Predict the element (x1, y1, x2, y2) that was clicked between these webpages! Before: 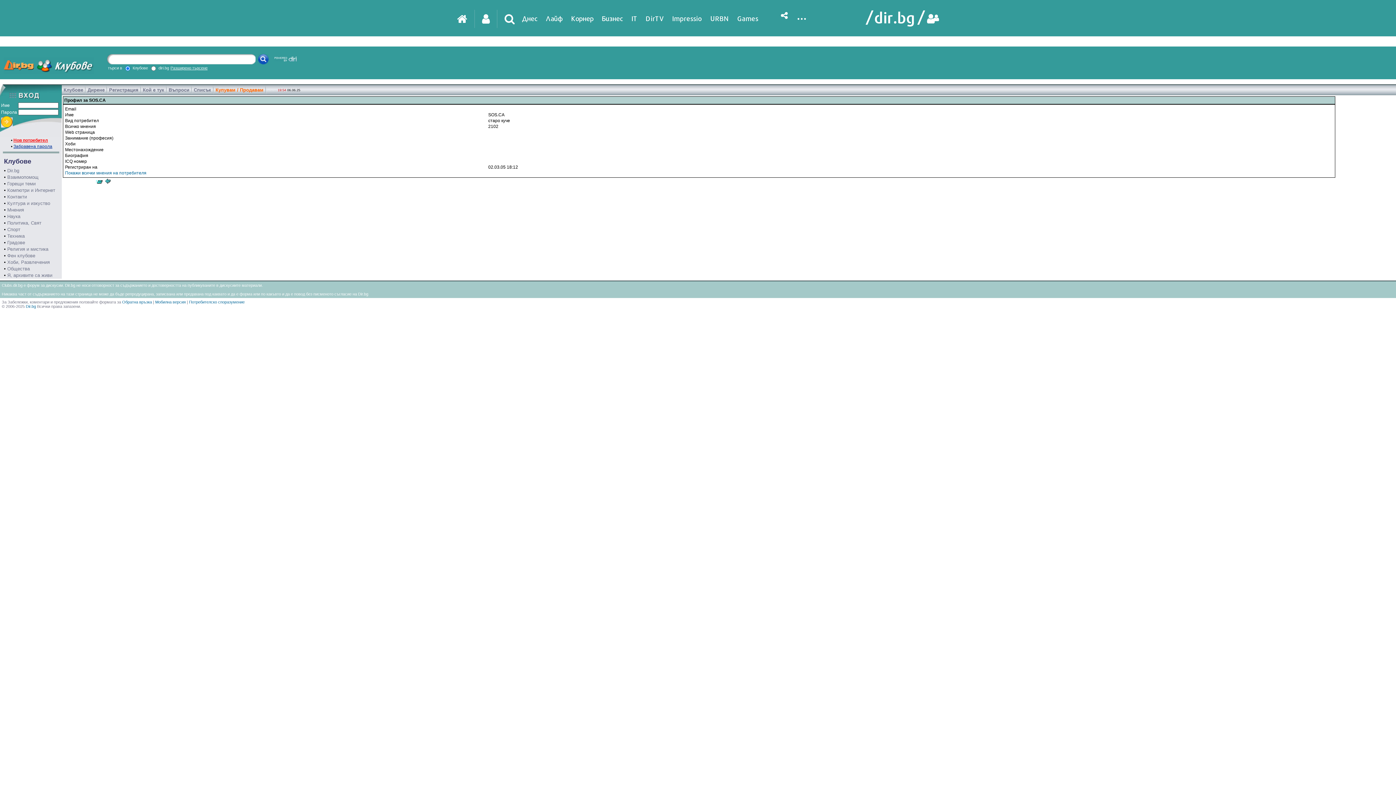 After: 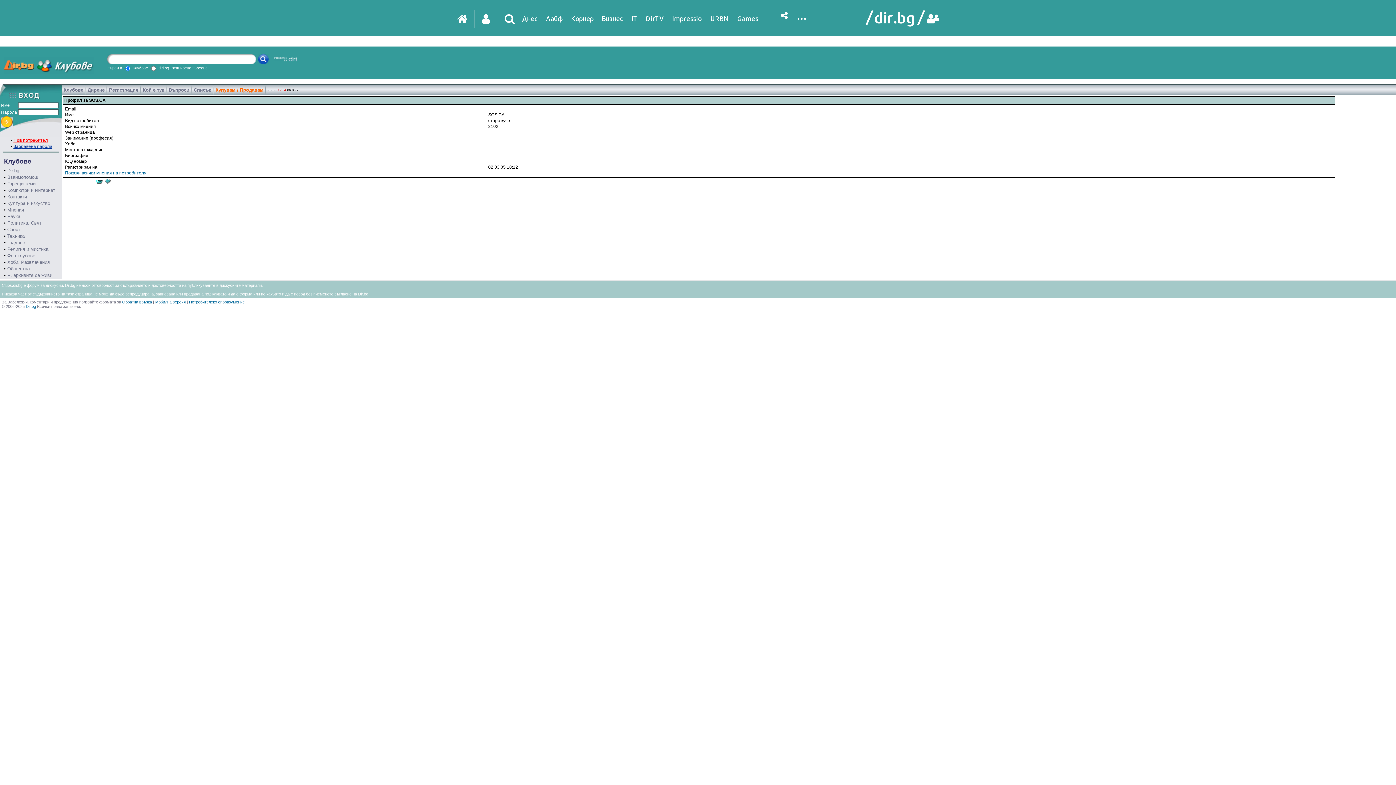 Action: bbox: (189, 300, 244, 304) label: Потребителско споразумение